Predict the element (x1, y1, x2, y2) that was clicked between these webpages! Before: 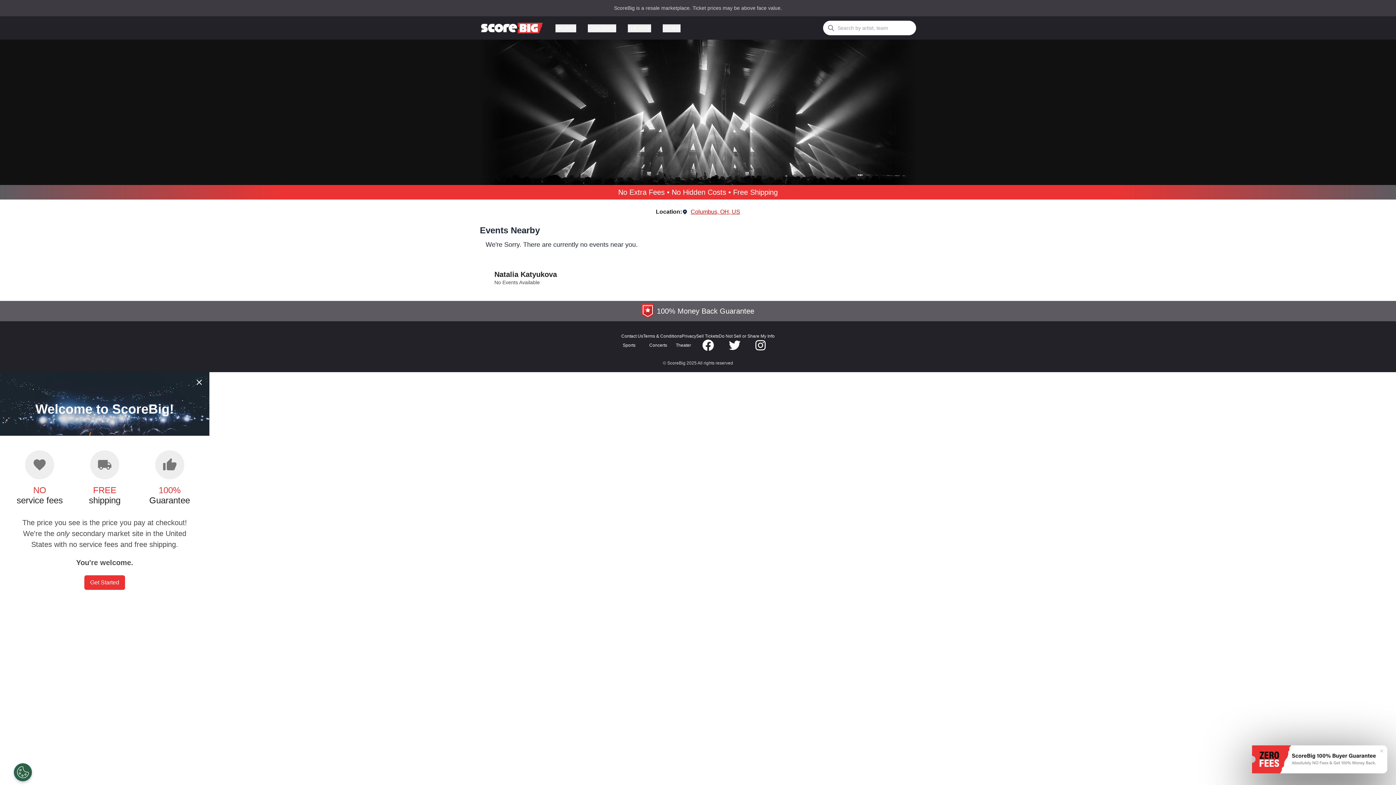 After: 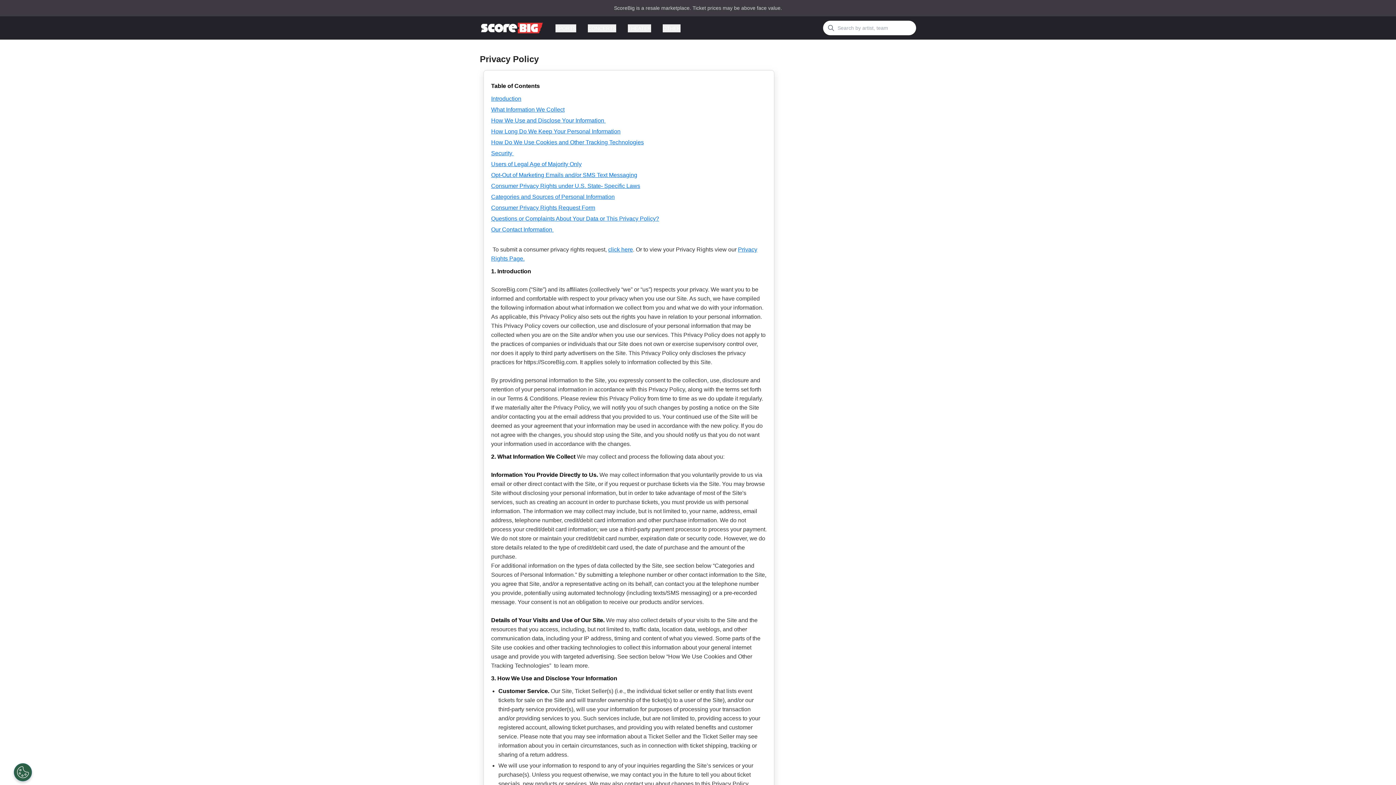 Action: bbox: (681, 333, 696, 339) label: Privacy